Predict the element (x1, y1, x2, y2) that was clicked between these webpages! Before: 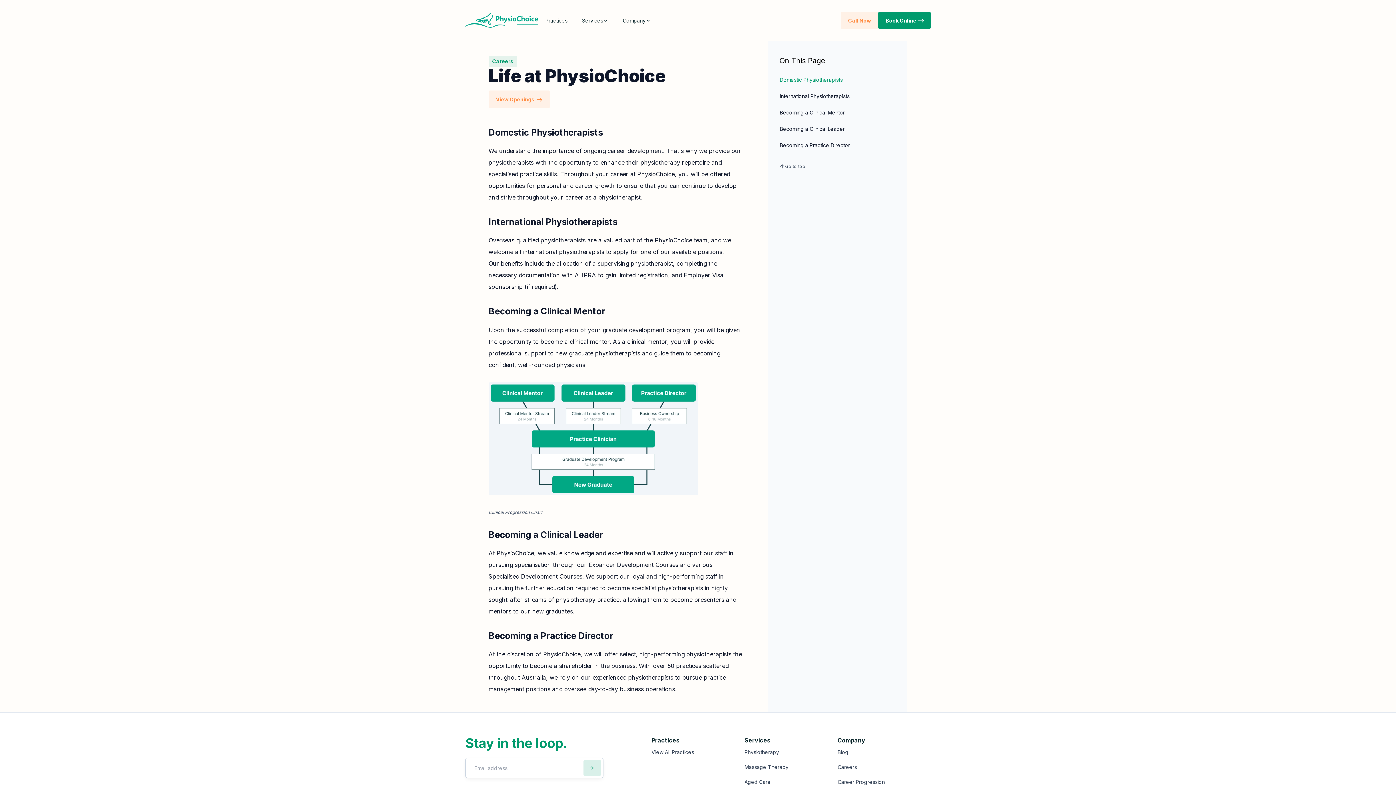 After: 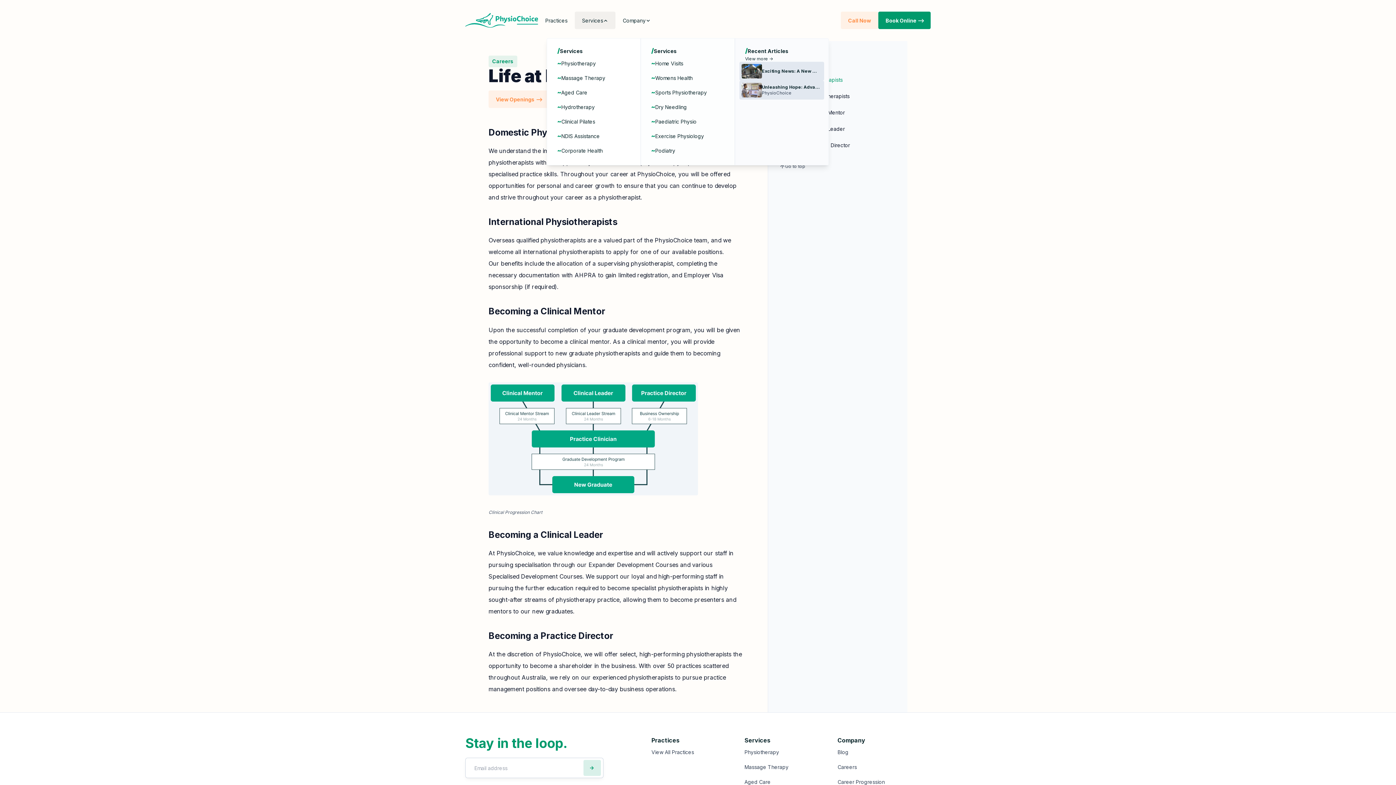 Action: label: Services bbox: (574, 11, 615, 29)